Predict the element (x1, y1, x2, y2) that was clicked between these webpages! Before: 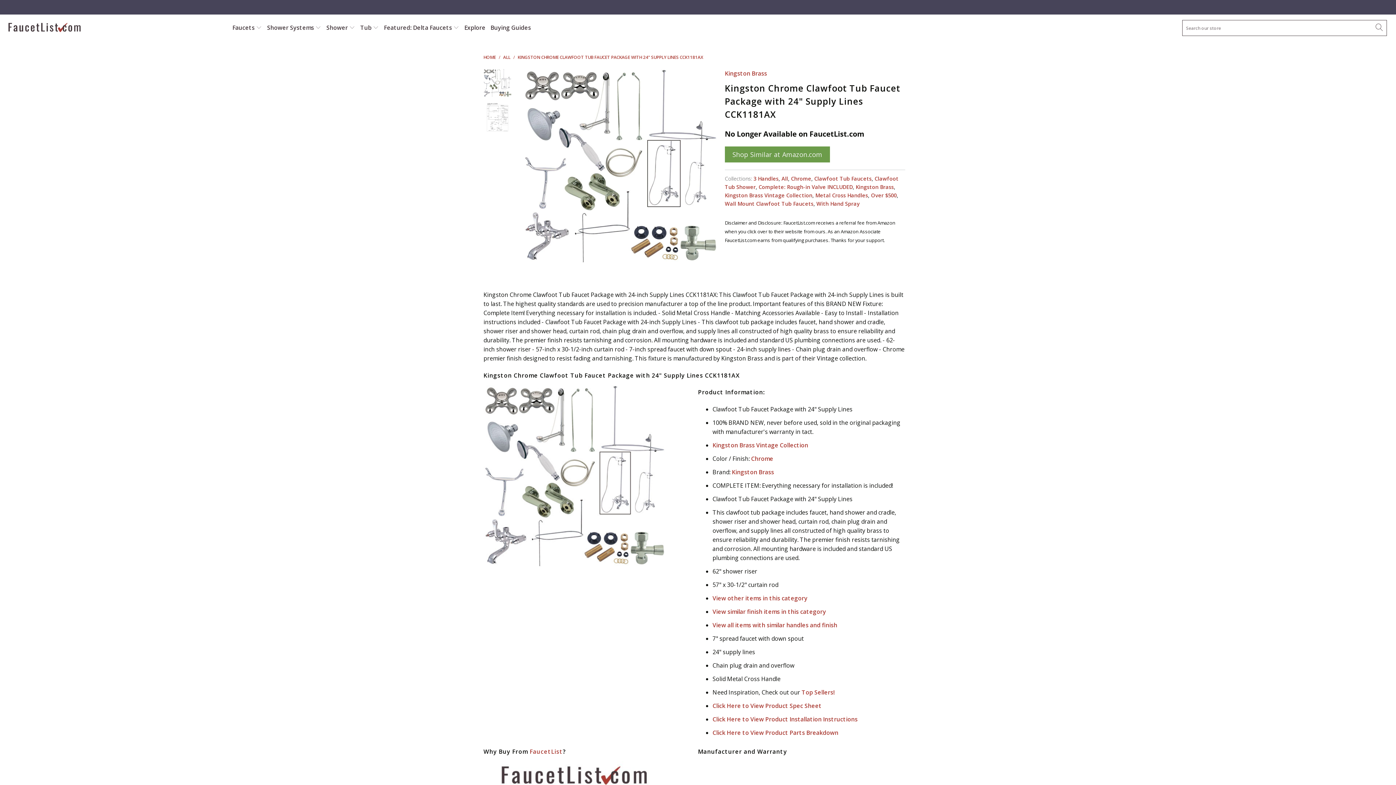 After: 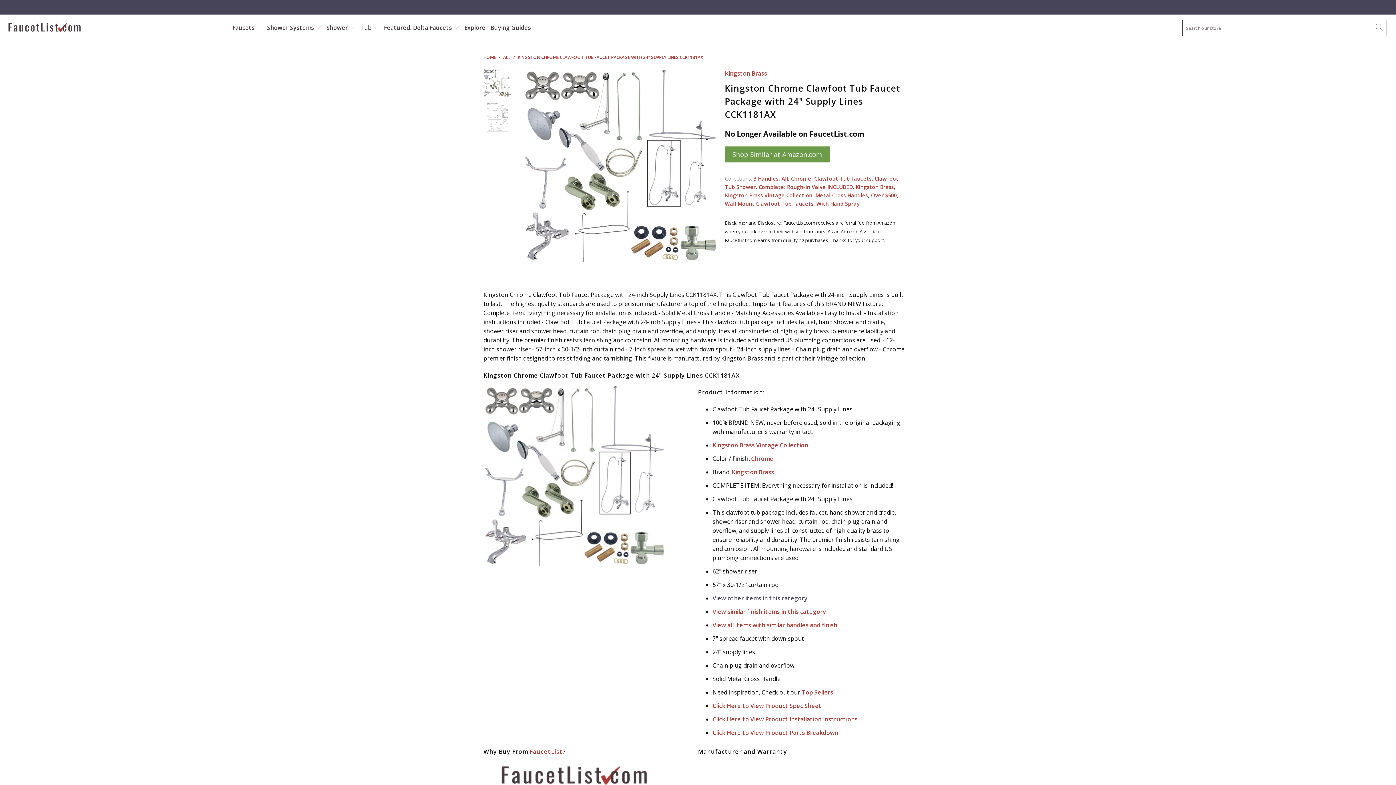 Action: label: View other items in this category bbox: (712, 594, 807, 602)